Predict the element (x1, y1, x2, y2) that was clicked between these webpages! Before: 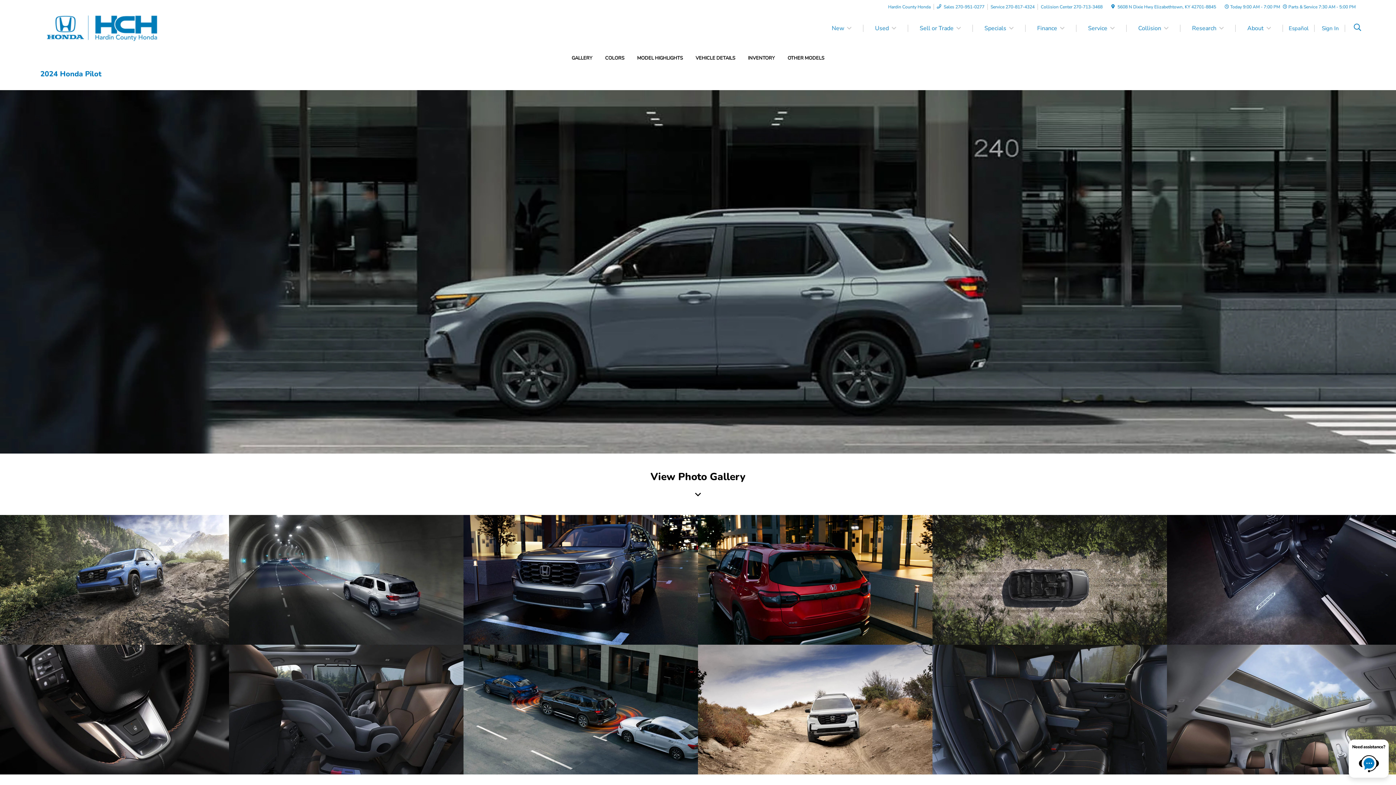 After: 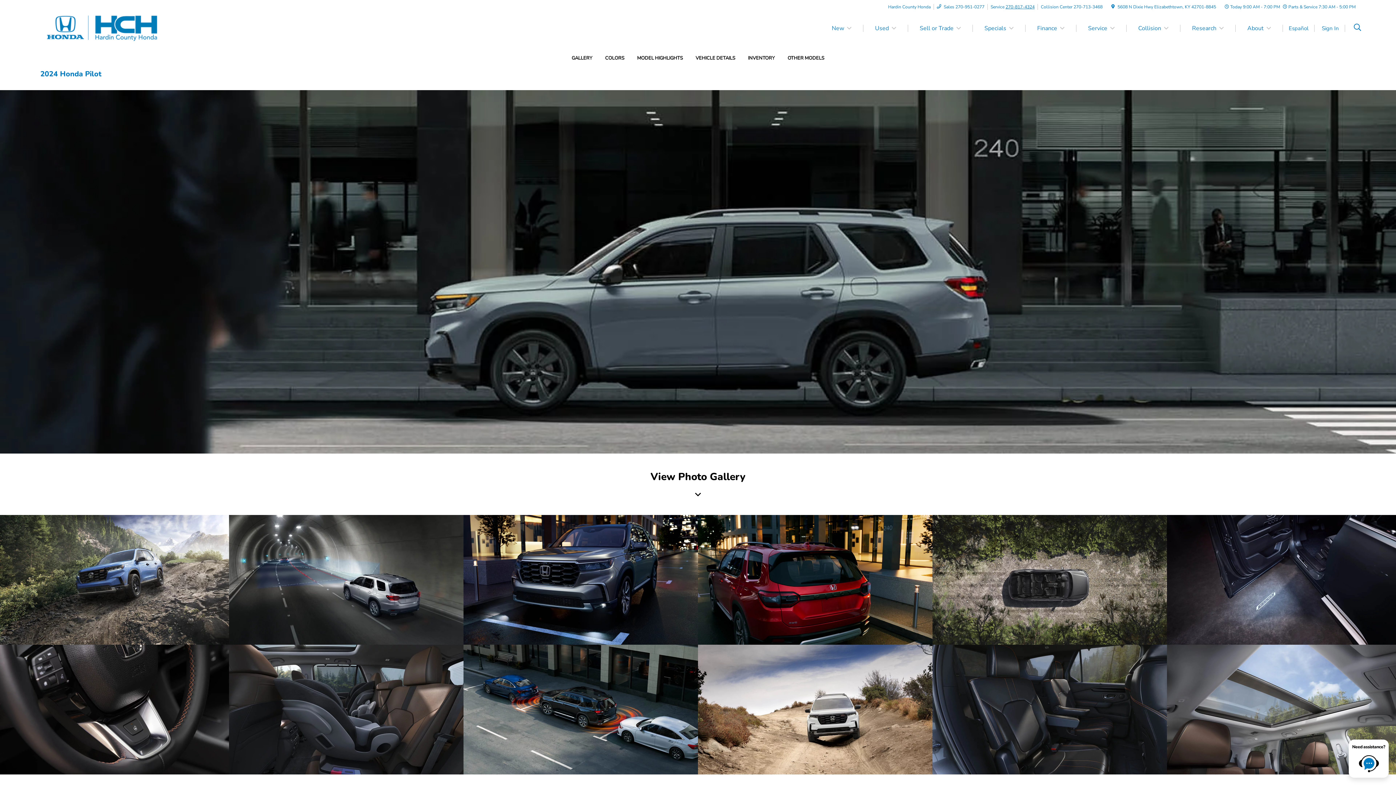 Action: bbox: (1005, 4, 1034, 9) label: 270-817-4324